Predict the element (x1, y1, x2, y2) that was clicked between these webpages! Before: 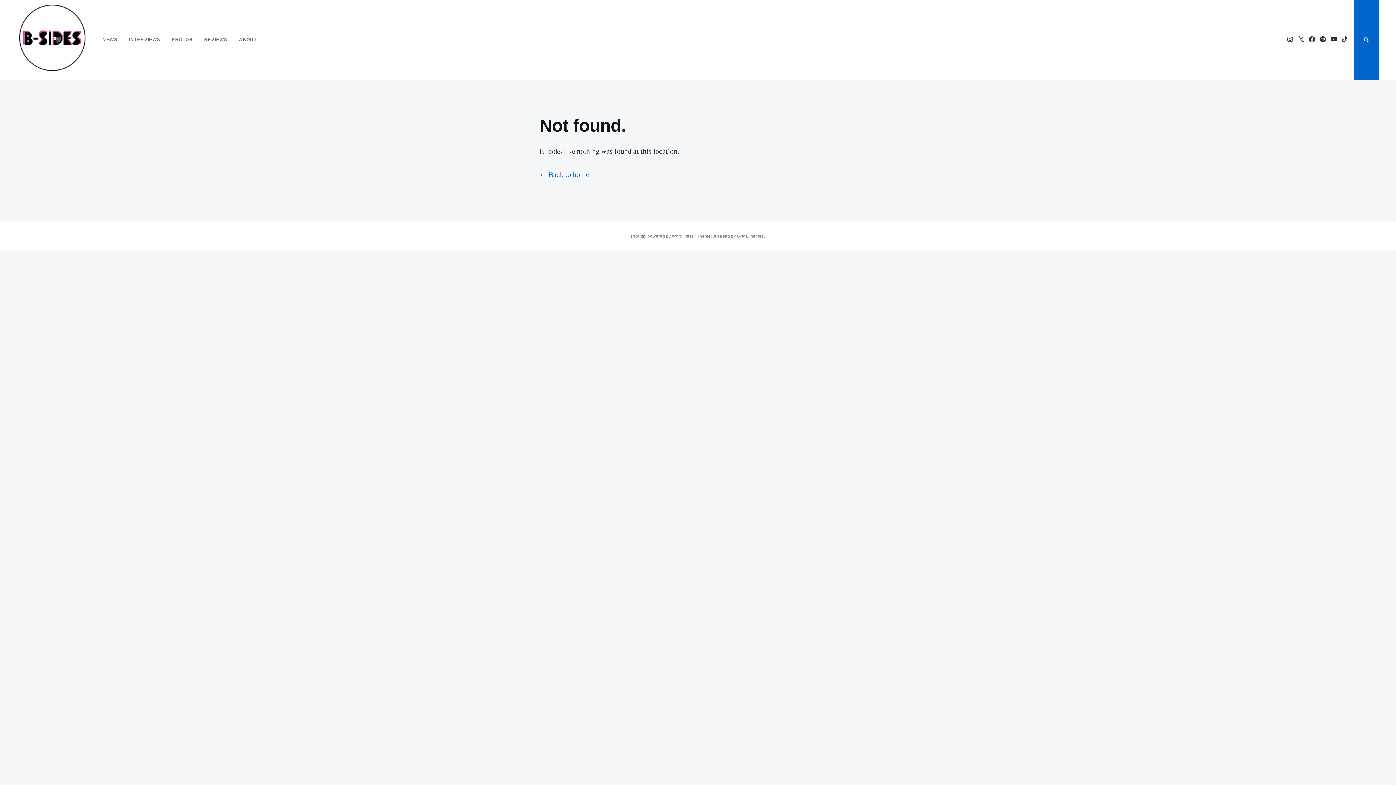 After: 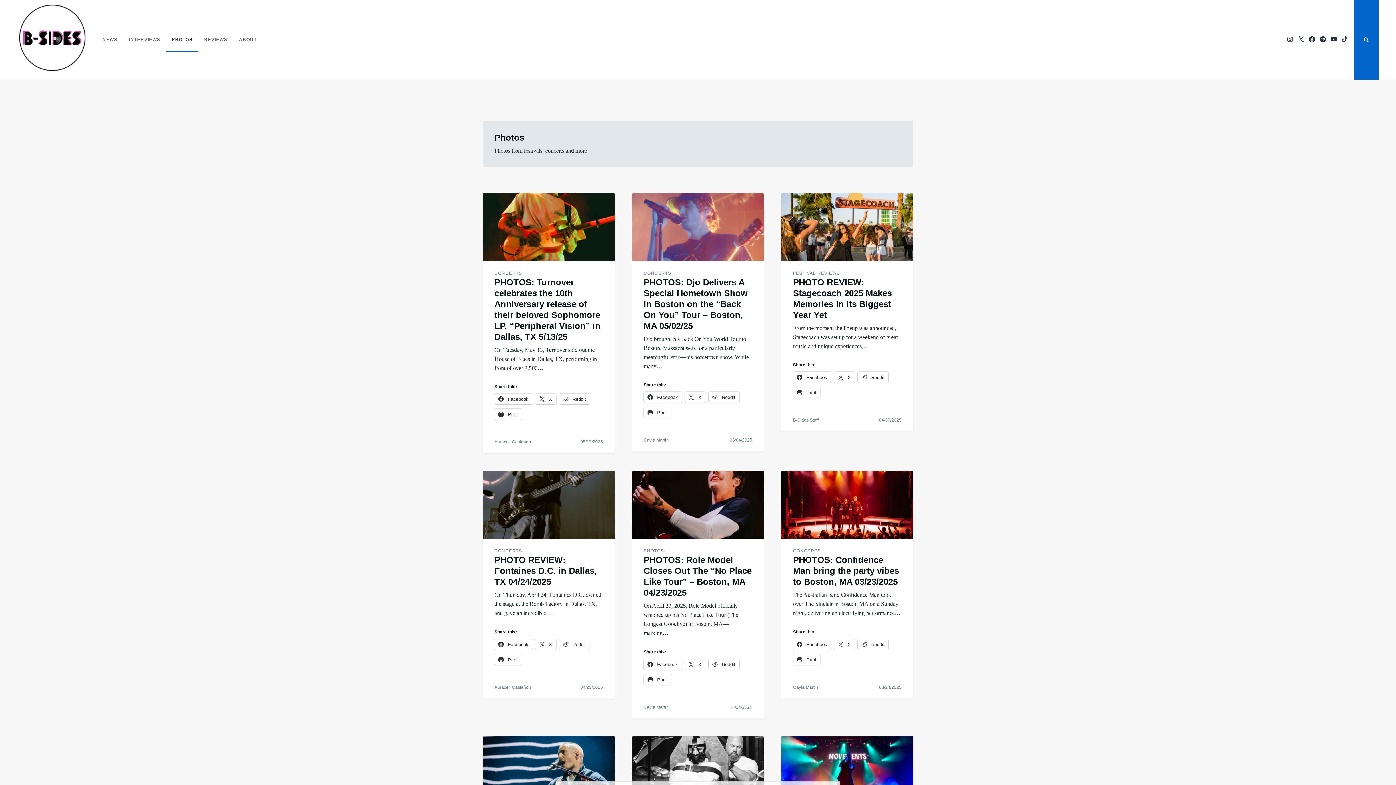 Action: bbox: (166, 27, 198, 52) label: PHOTOS